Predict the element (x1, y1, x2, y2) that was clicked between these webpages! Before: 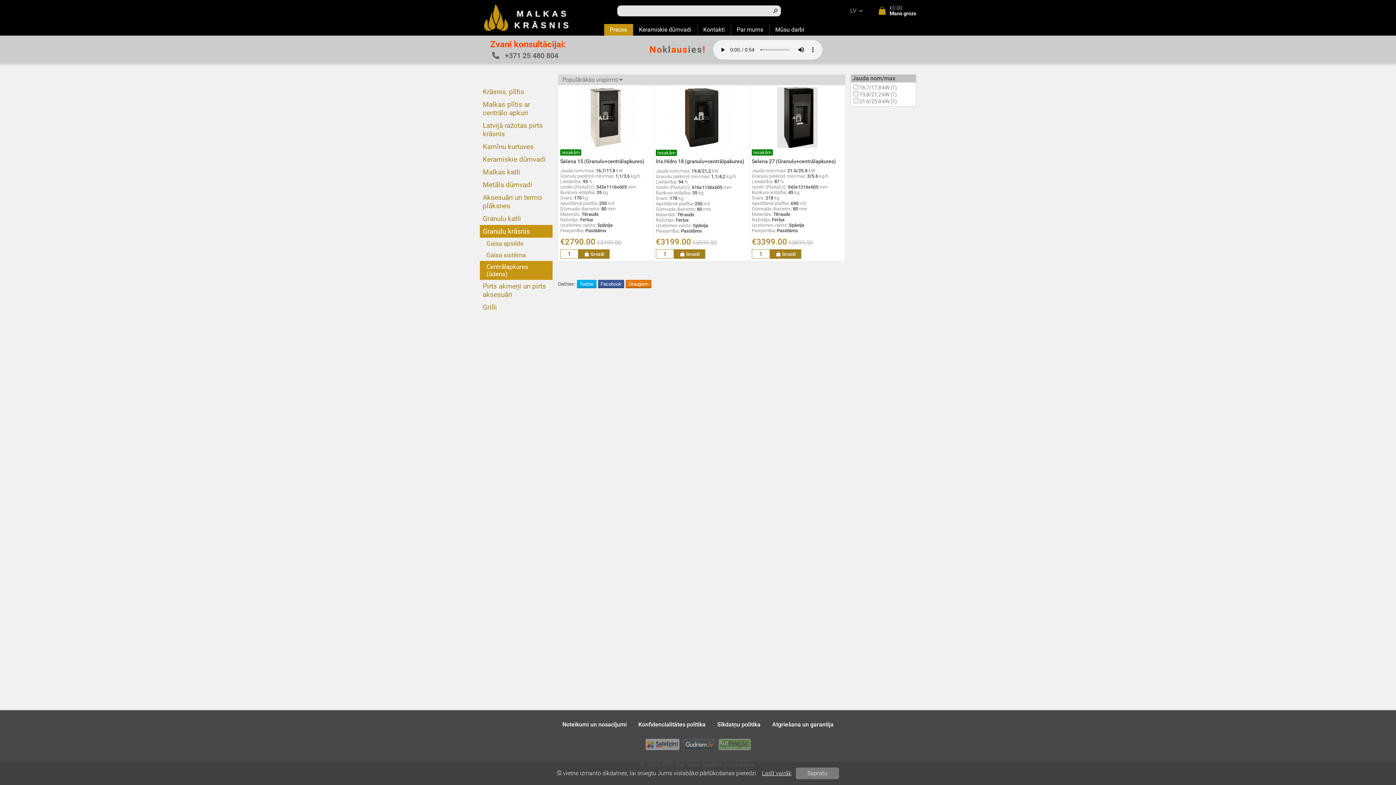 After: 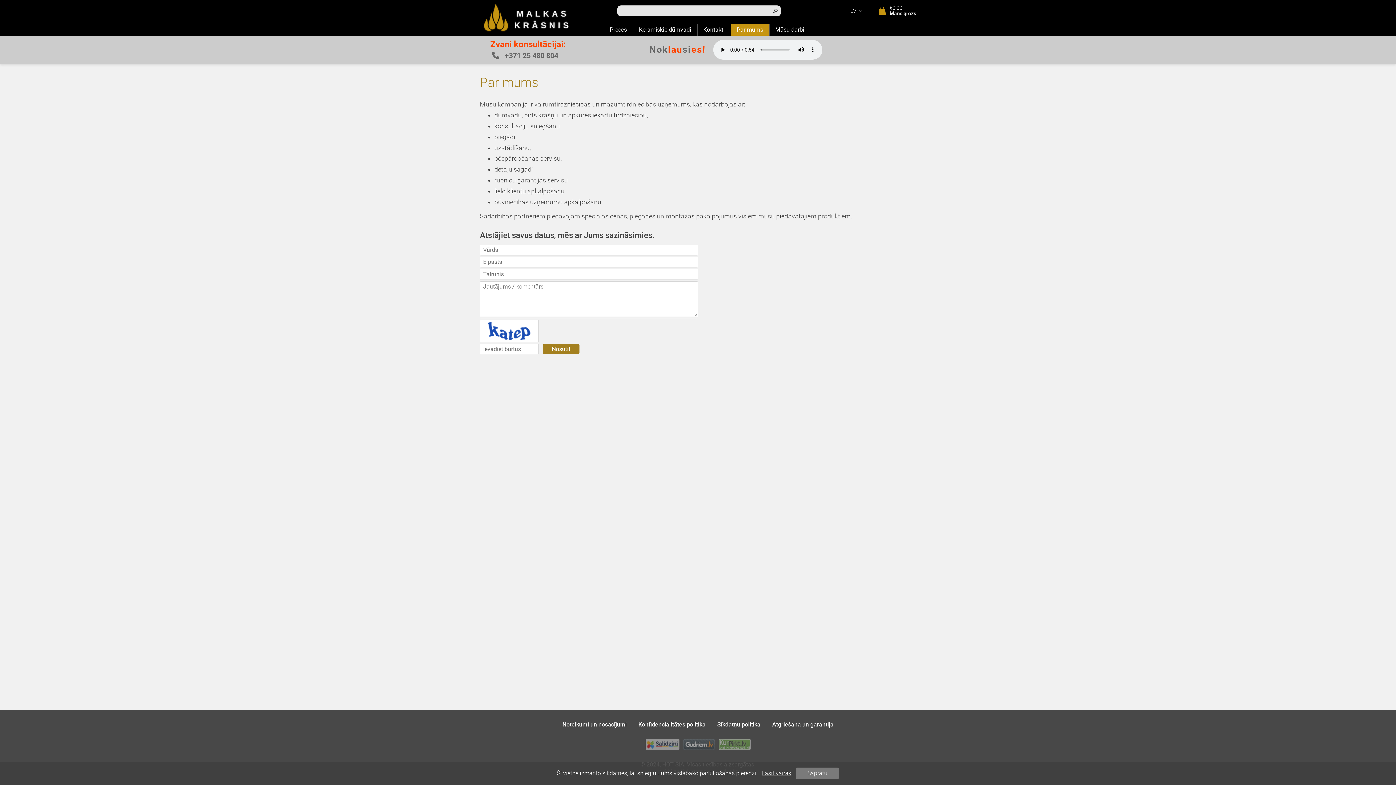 Action: bbox: (730, 24, 769, 35) label: Par mums